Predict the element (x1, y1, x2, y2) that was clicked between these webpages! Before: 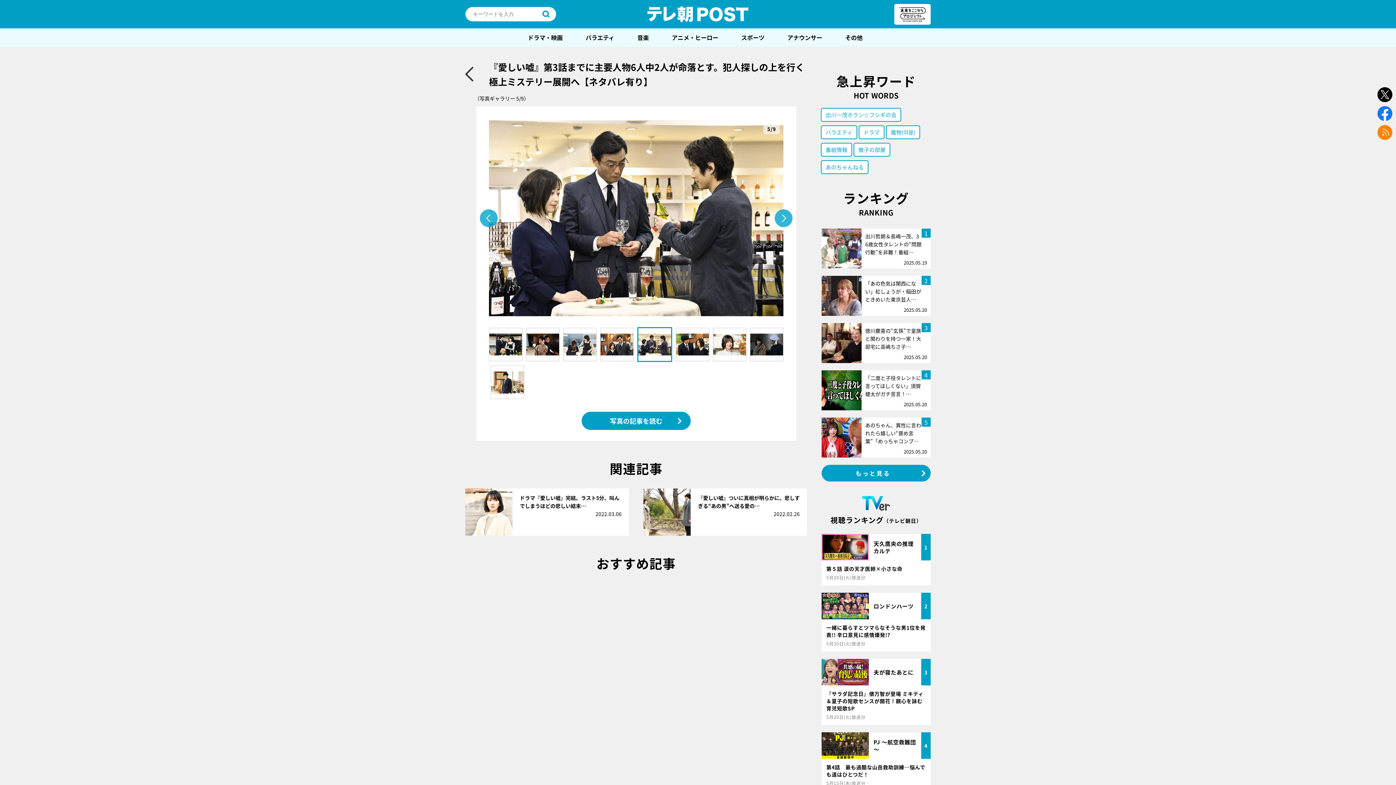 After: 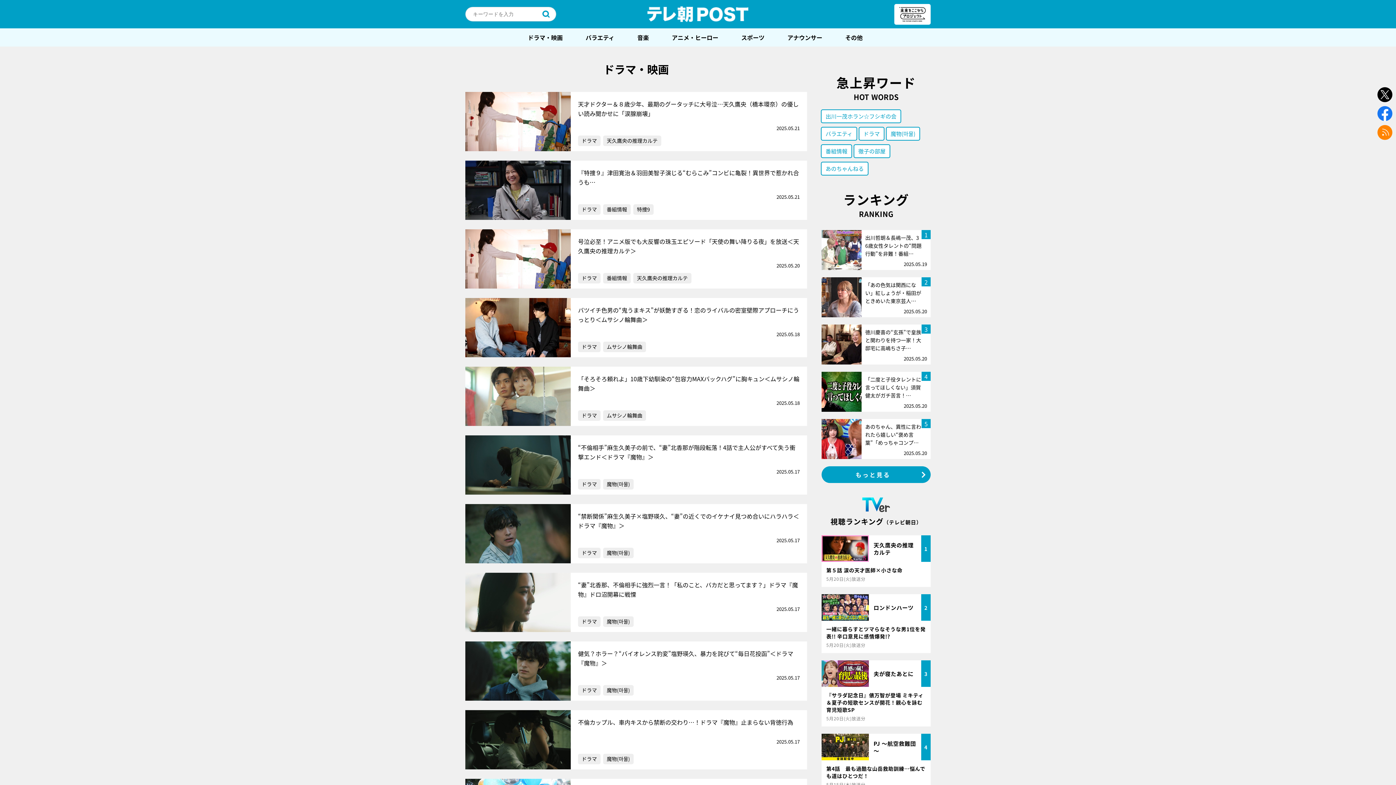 Action: label: ドラマ・映画 bbox: (519, 28, 571, 46)